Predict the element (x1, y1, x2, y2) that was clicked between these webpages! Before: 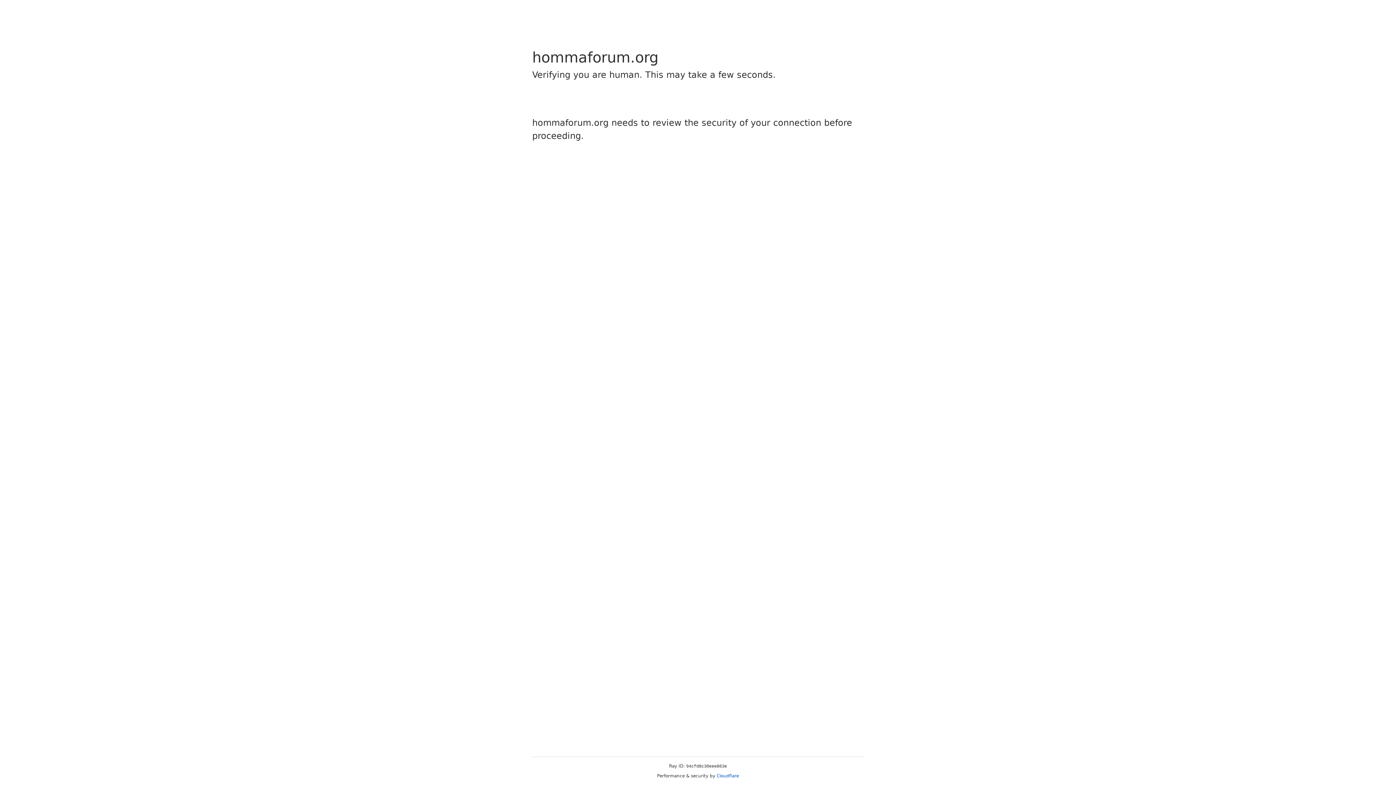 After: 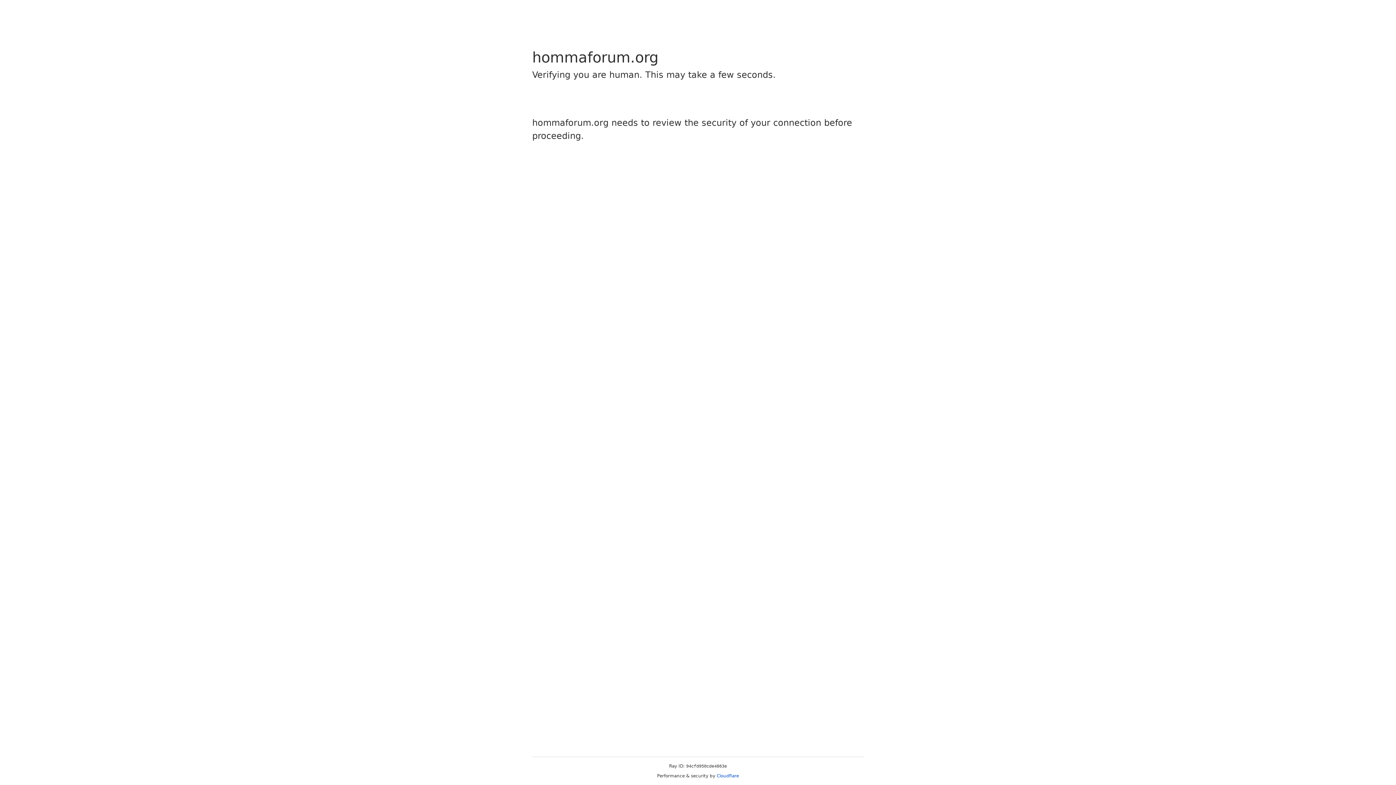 Action: bbox: (716, 773, 739, 778) label: Cloudflare